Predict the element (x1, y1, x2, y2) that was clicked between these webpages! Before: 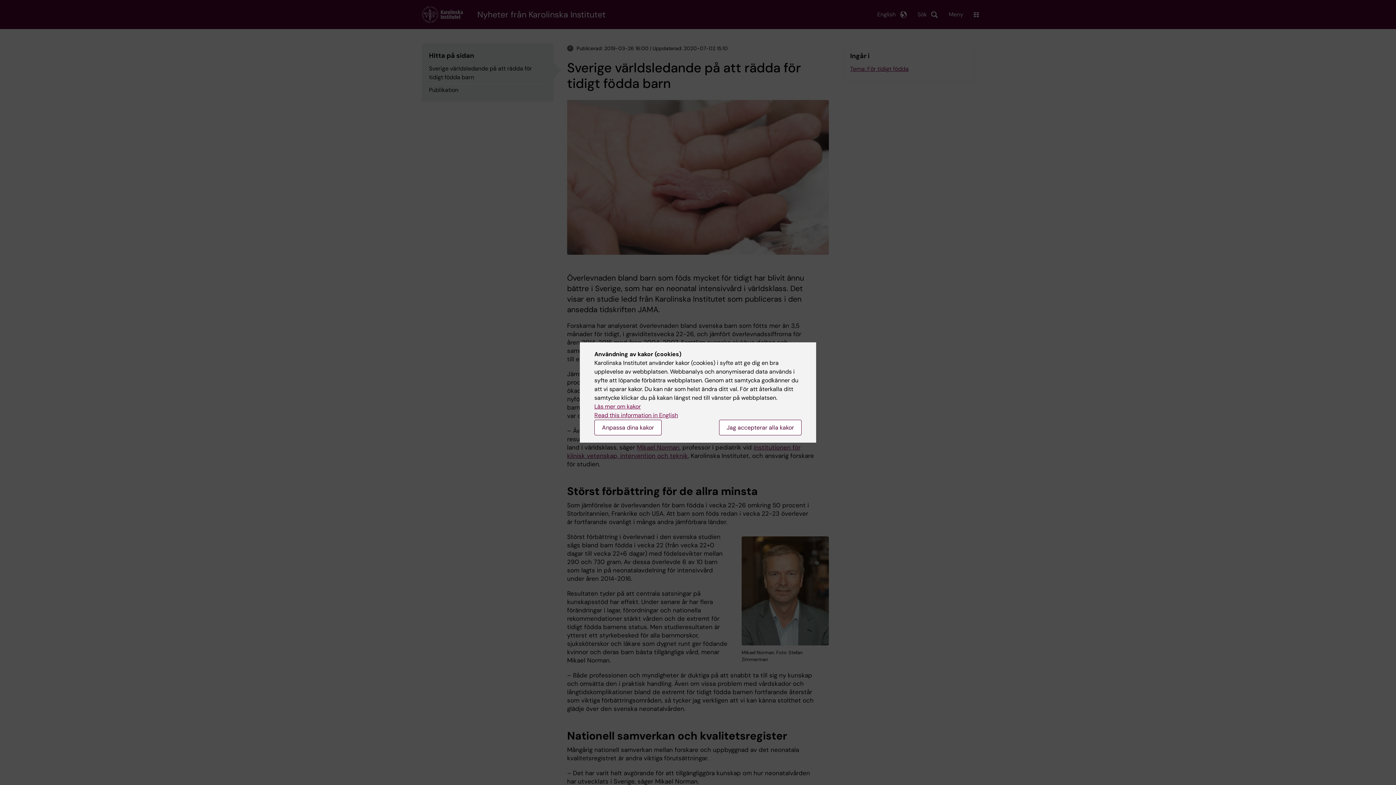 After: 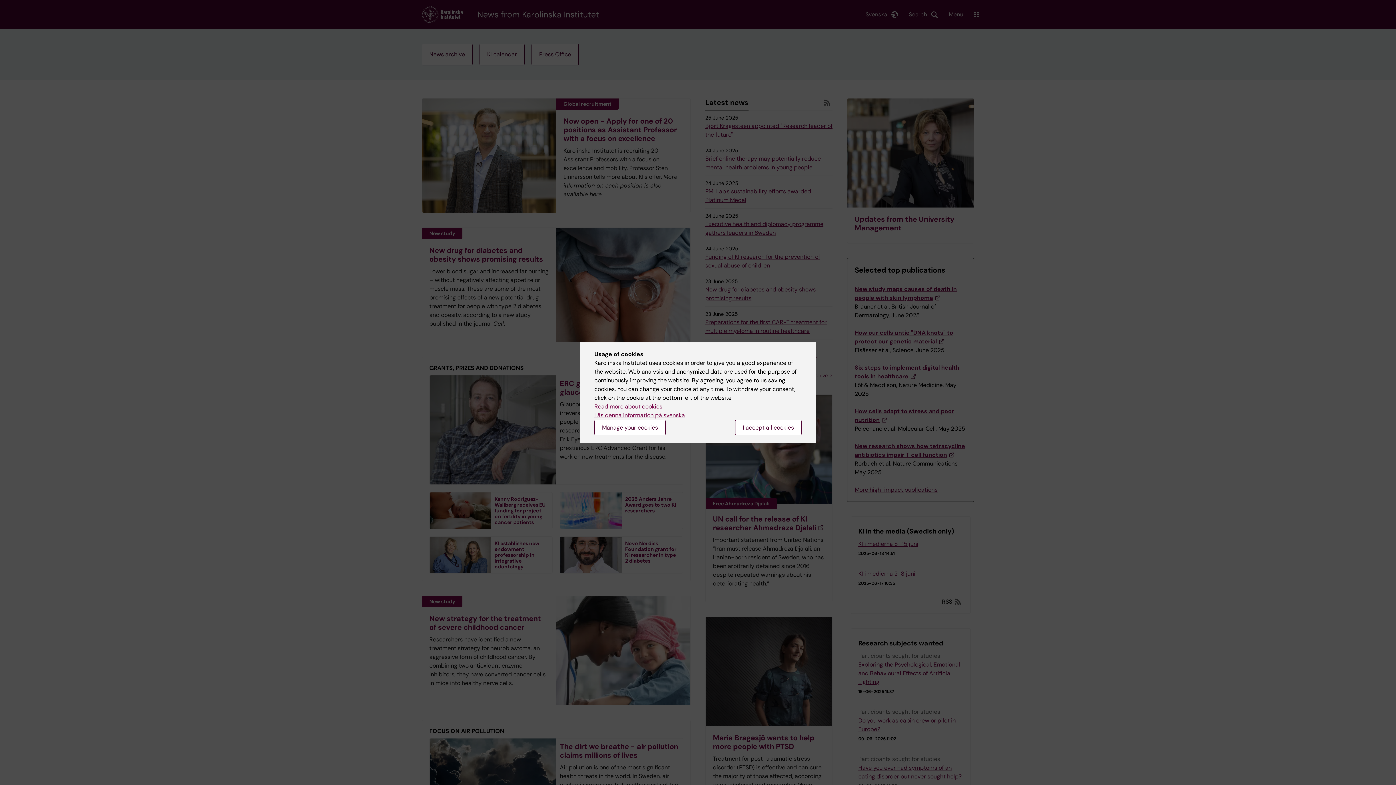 Action: label: Read this information in English bbox: (594, 411, 678, 419)